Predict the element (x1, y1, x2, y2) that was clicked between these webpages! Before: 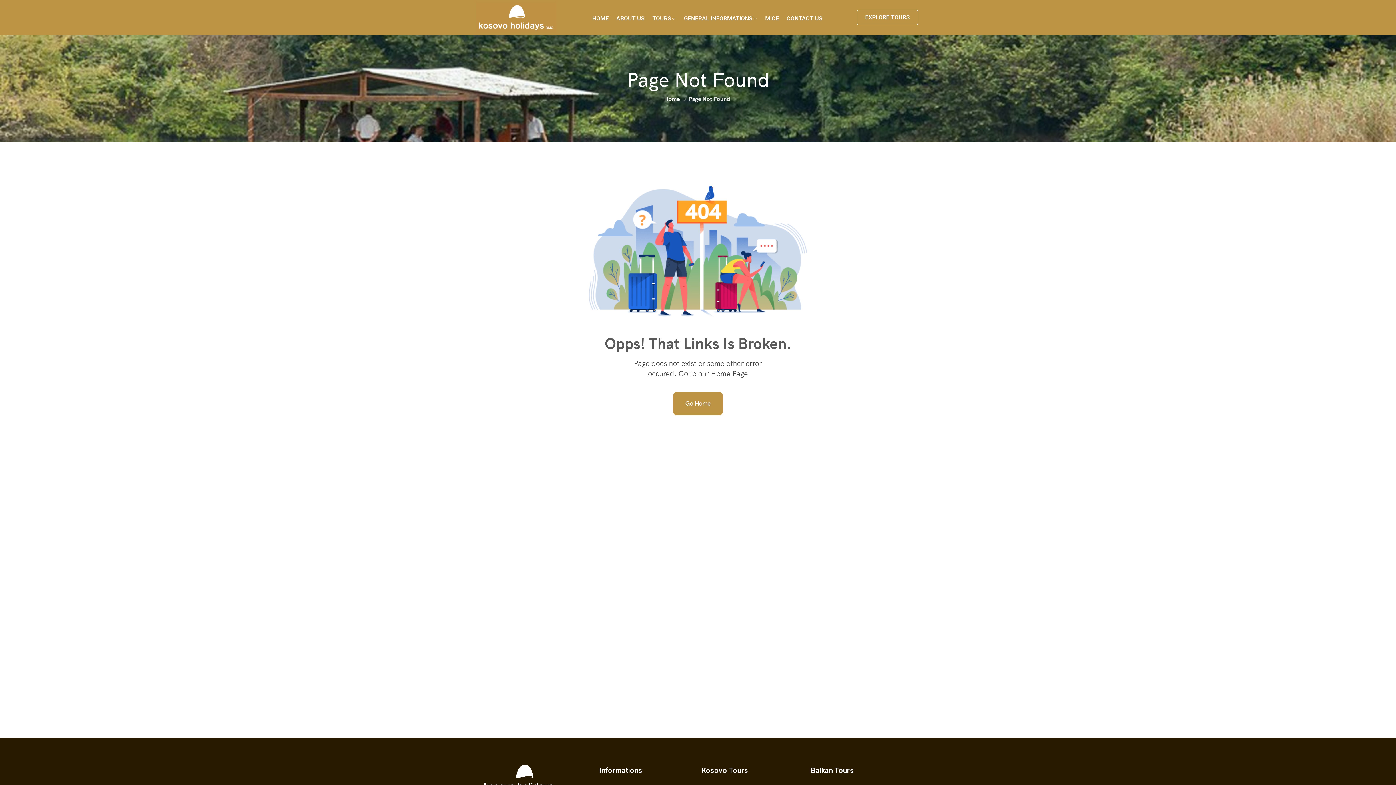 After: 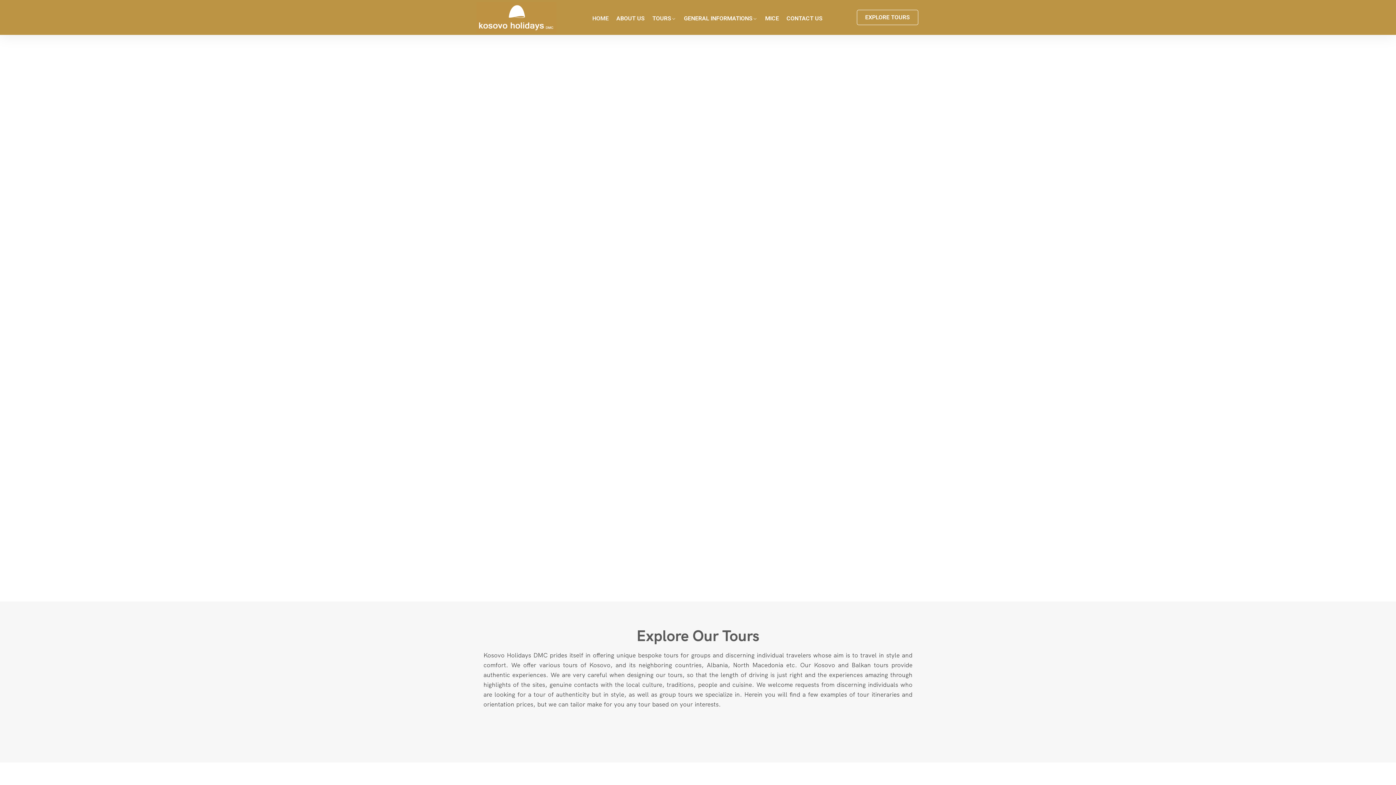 Action: label: Go Home bbox: (673, 391, 722, 415)